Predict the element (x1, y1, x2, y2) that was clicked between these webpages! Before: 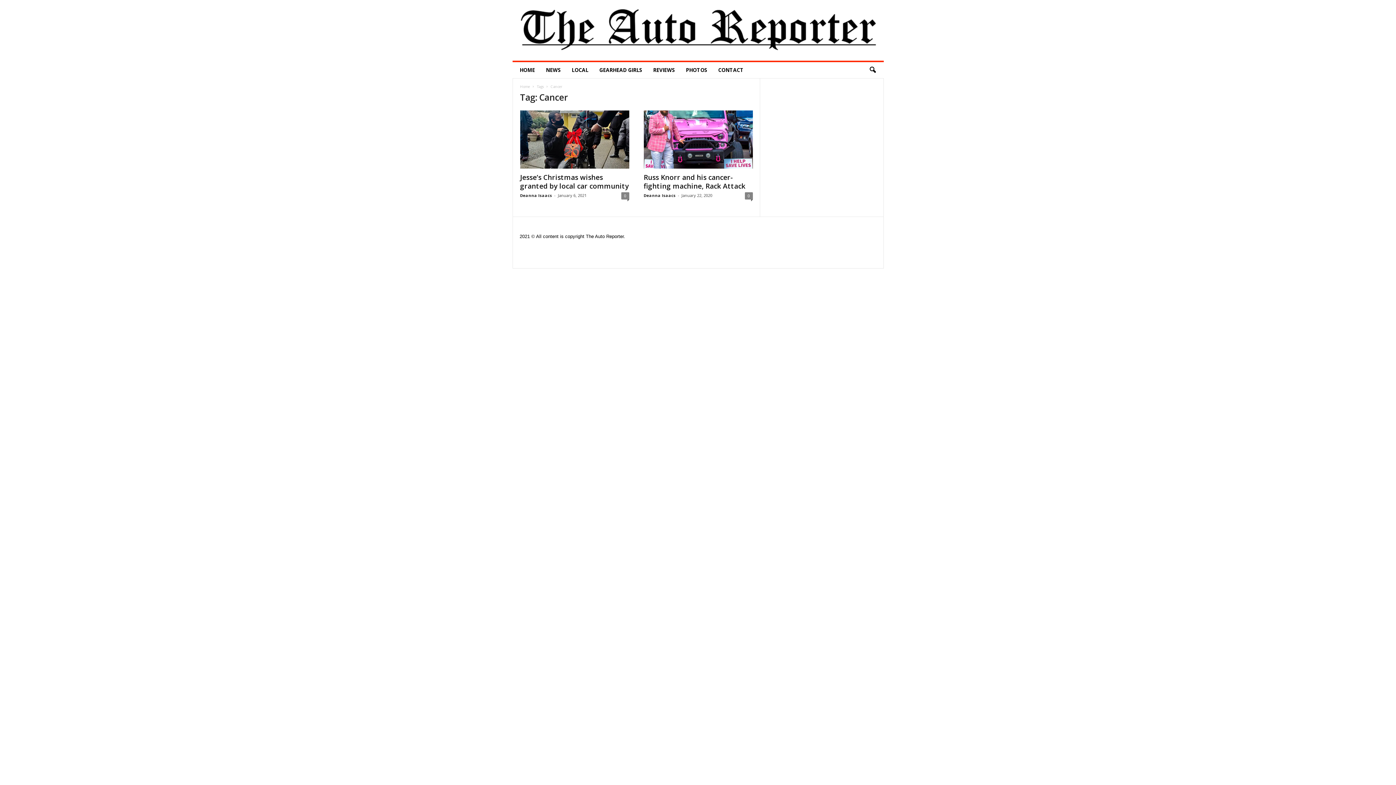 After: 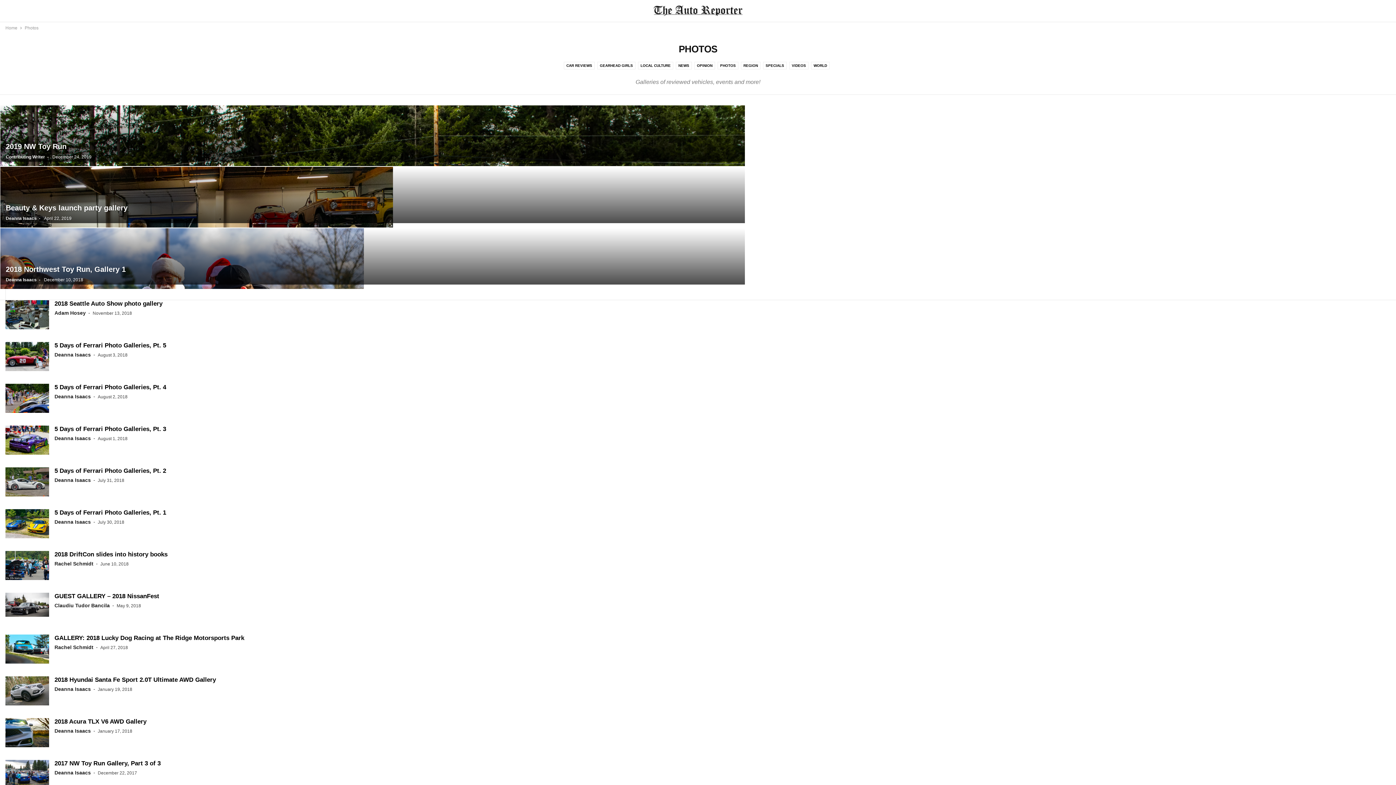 Action: bbox: (680, 62, 712, 78) label: PHOTOS